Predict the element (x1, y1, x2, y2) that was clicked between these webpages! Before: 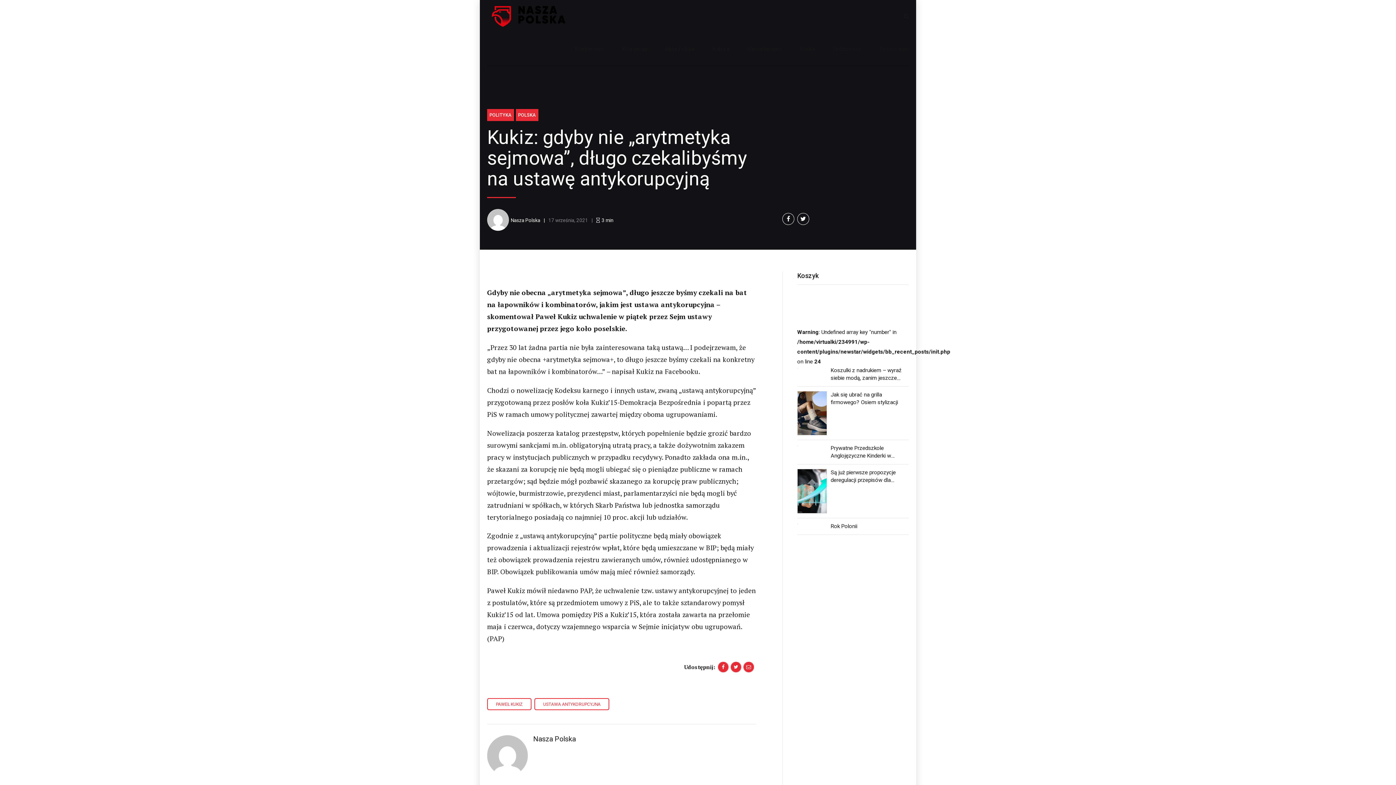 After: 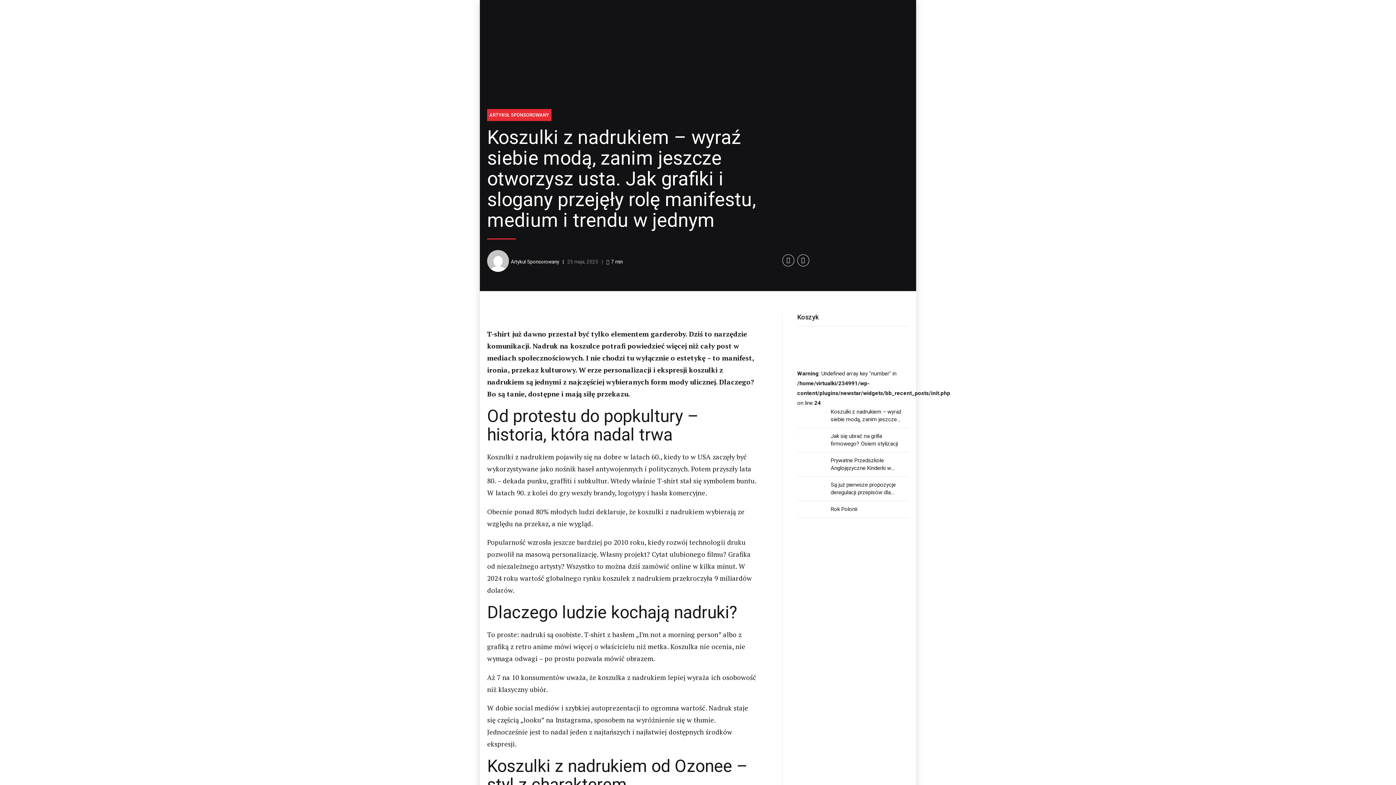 Action: bbox: (797, 367, 827, 368)